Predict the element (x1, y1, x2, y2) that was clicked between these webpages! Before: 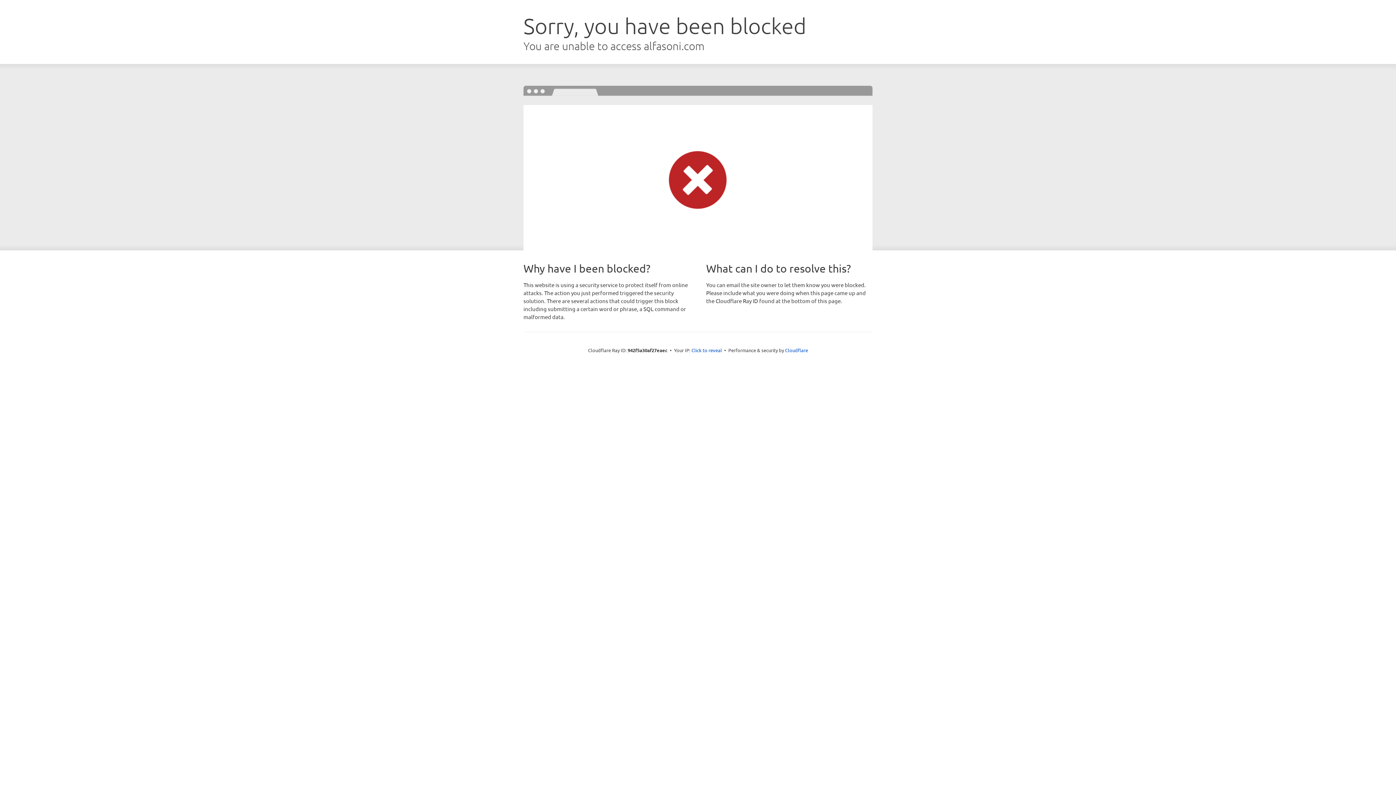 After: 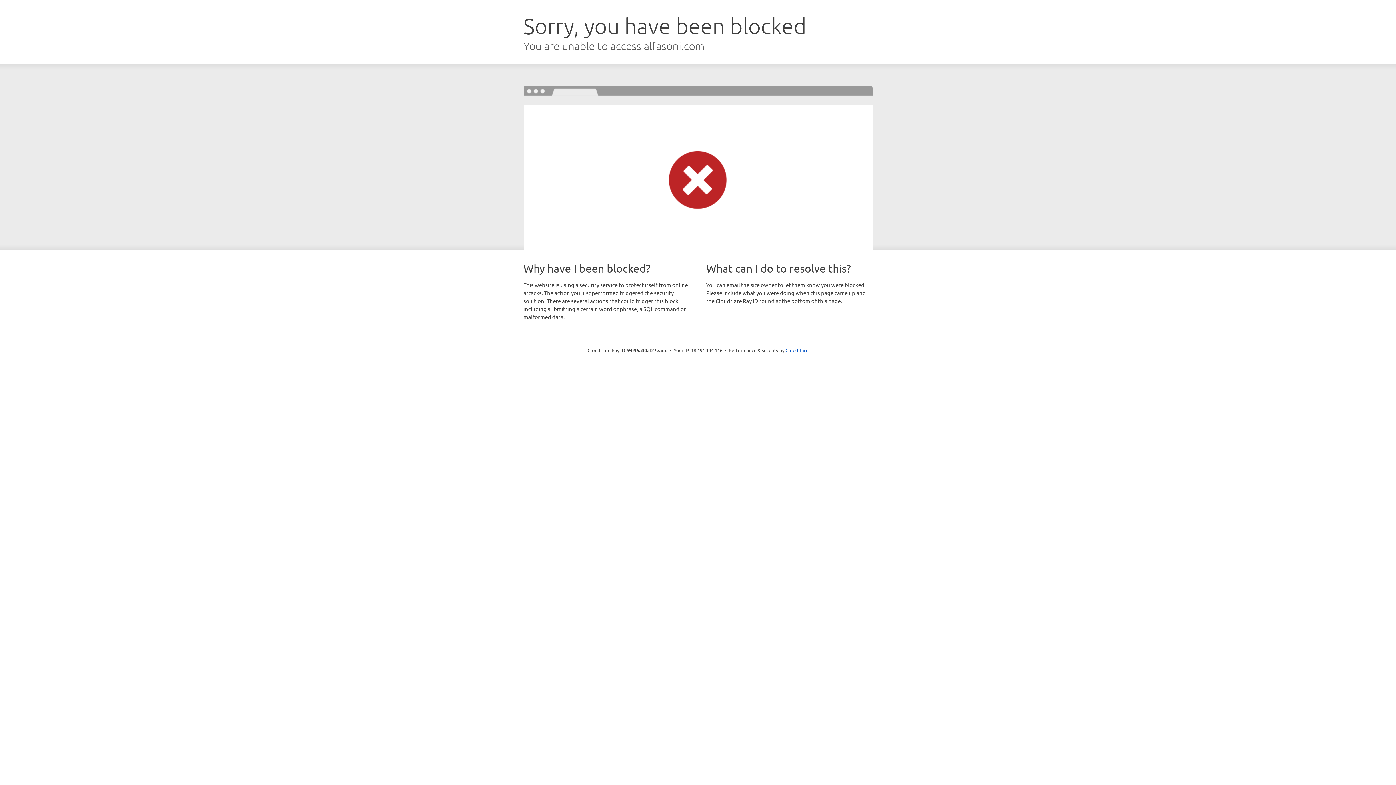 Action: label: Click to reveal bbox: (691, 346, 722, 353)